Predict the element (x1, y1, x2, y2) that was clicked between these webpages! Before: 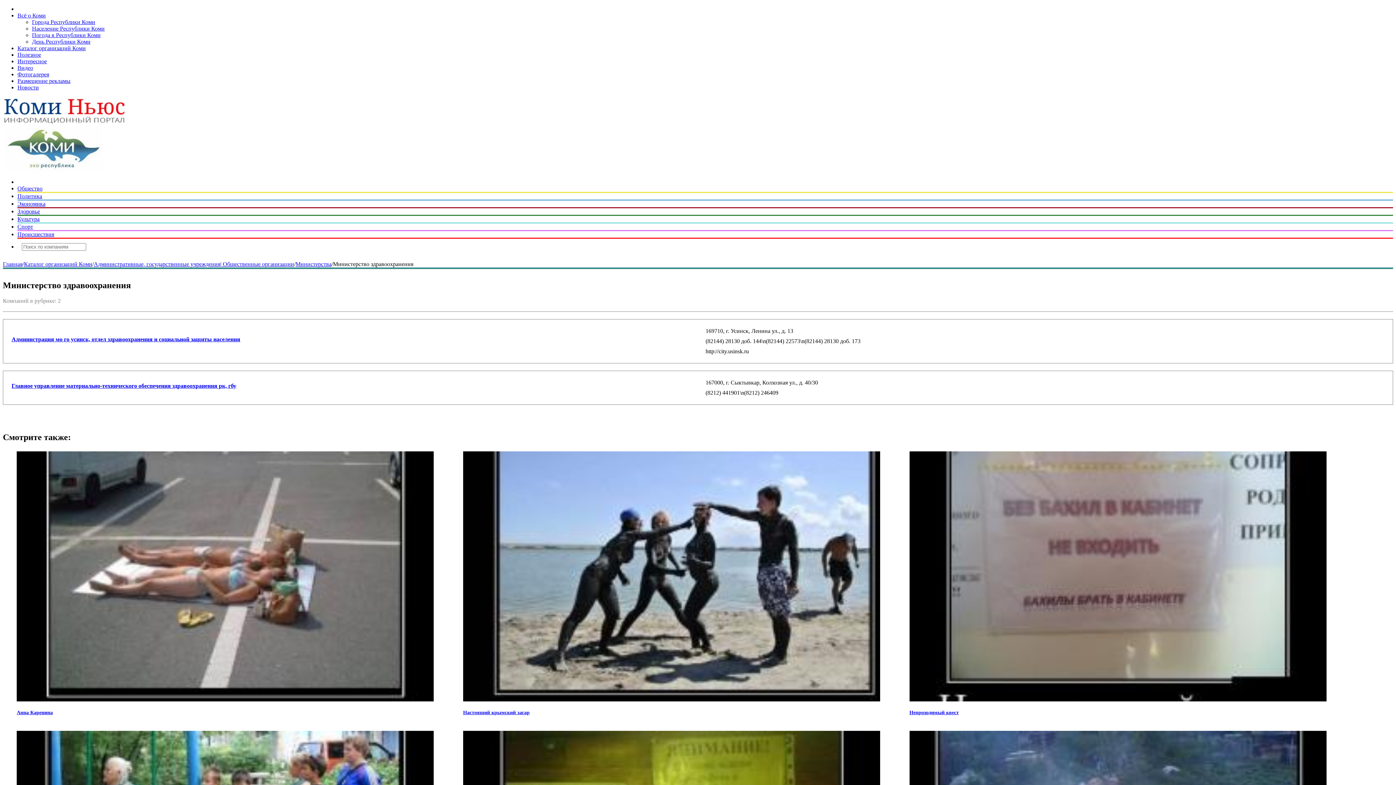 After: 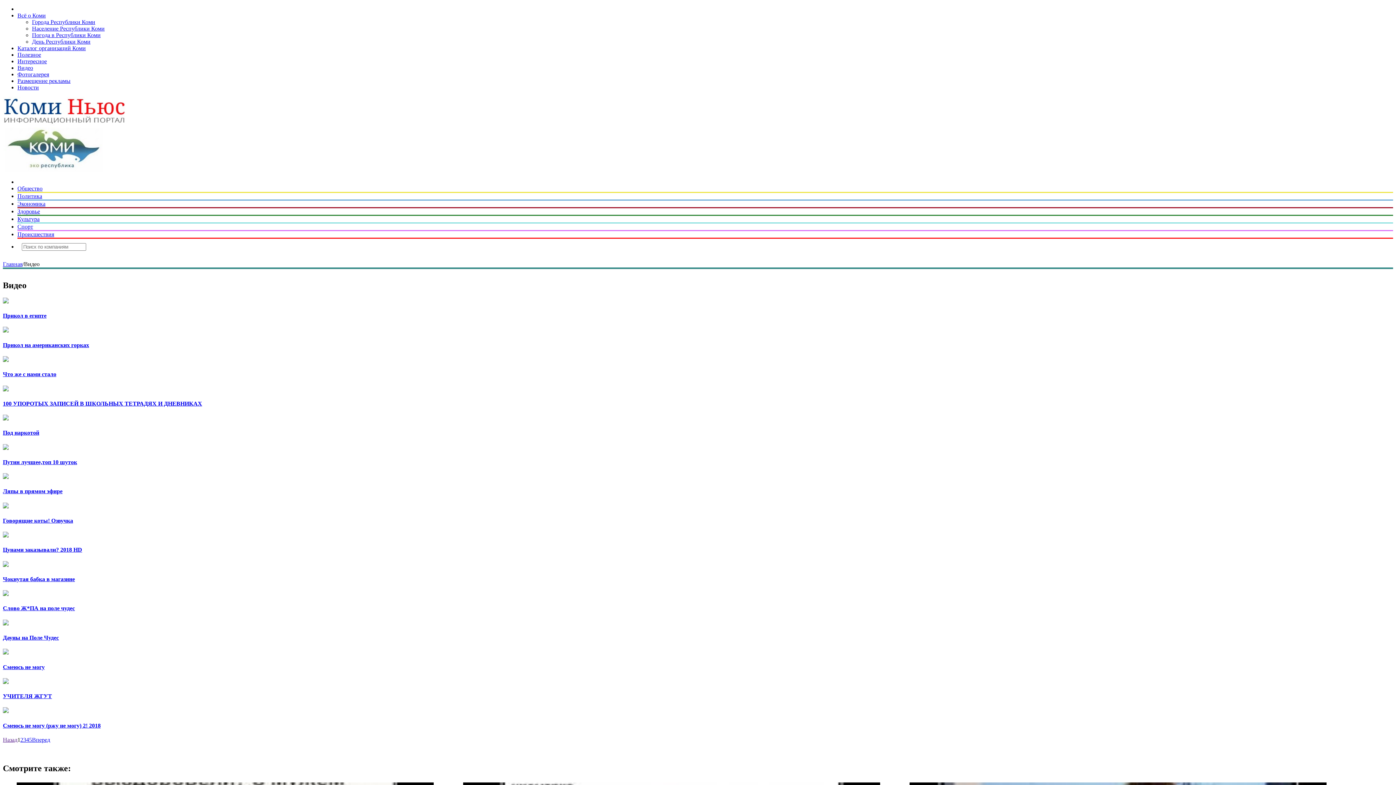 Action: label: Видео bbox: (17, 64, 33, 70)